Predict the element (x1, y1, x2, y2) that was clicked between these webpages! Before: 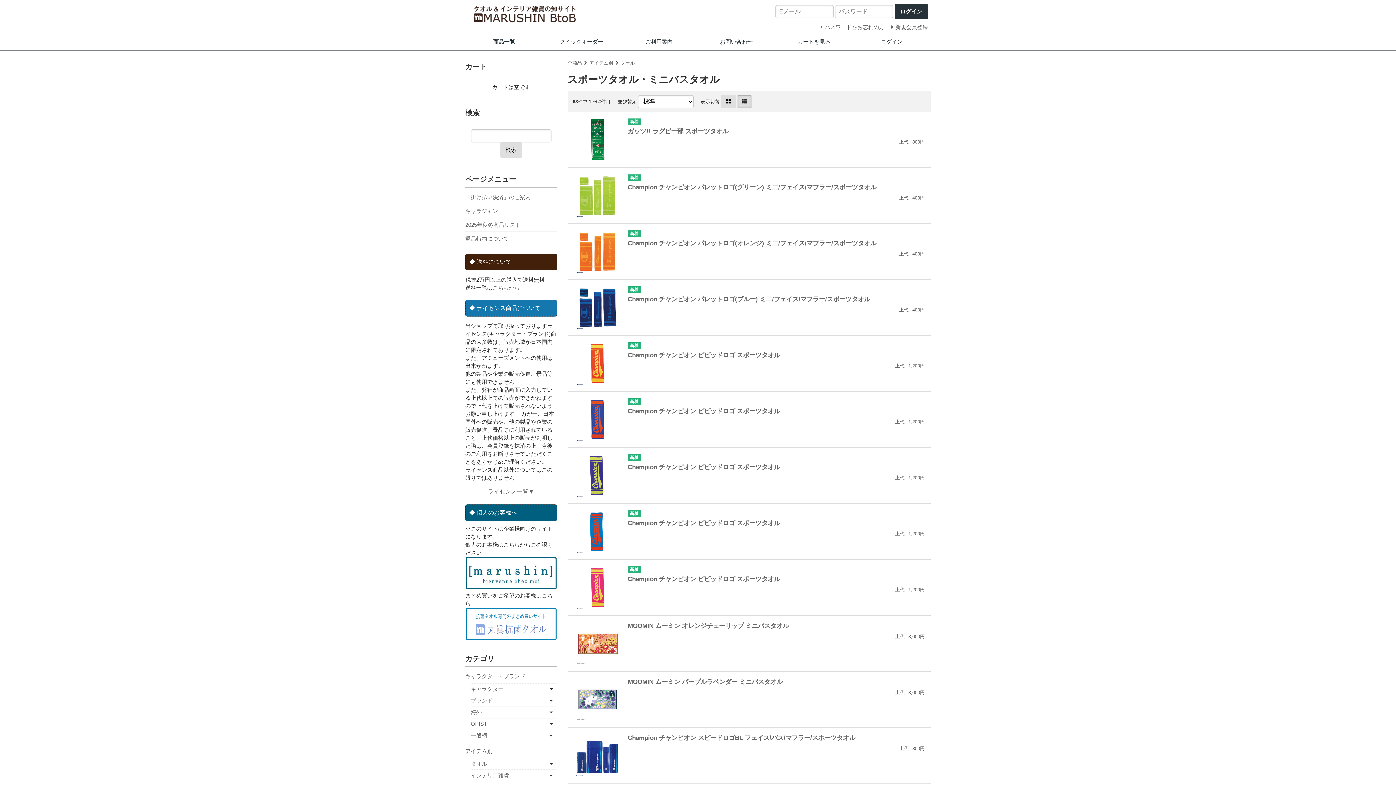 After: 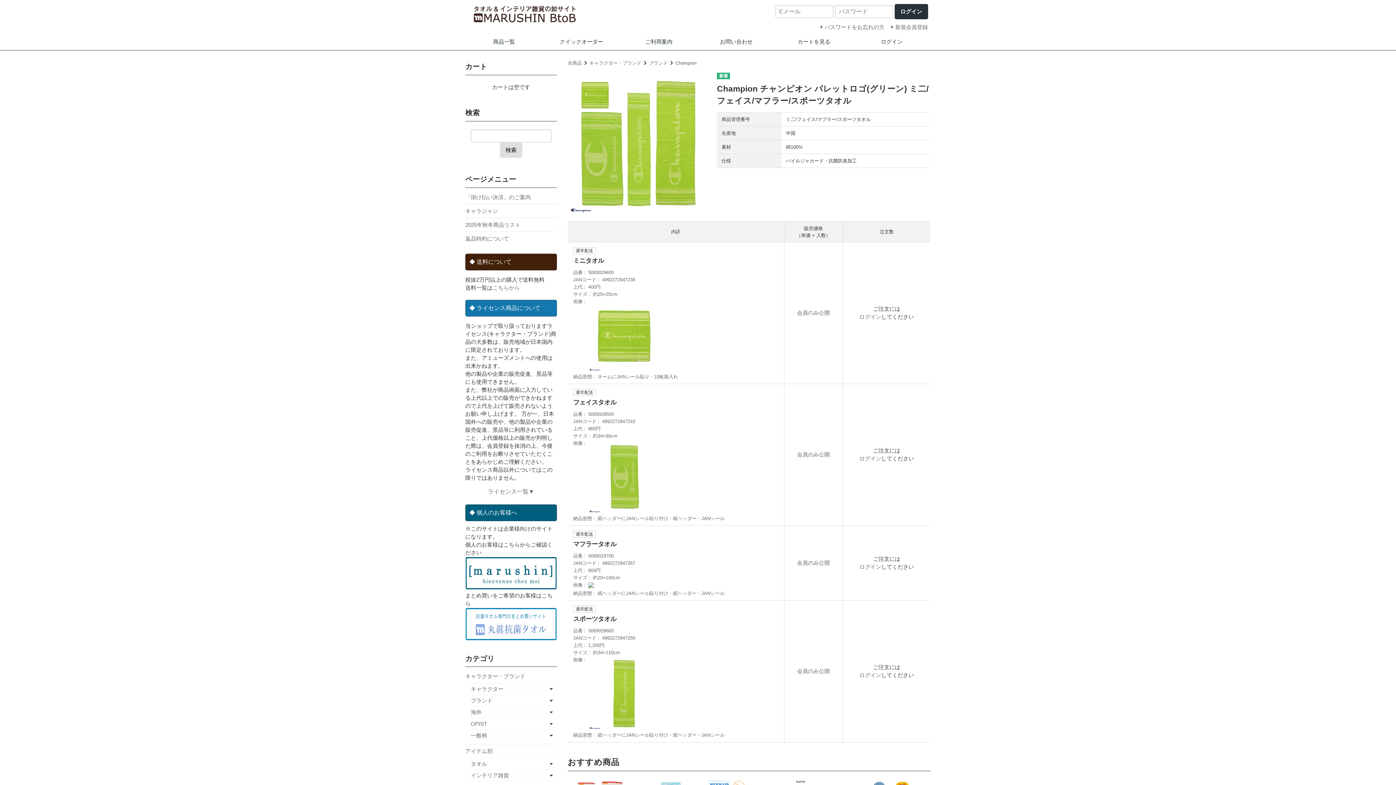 Action: bbox: (567, 173, 930, 217) label: 	
Champion チャンピオン パレットロゴ(グリーン) ミ二/フェイス/マフラー/スポーツタオル
上代 400円